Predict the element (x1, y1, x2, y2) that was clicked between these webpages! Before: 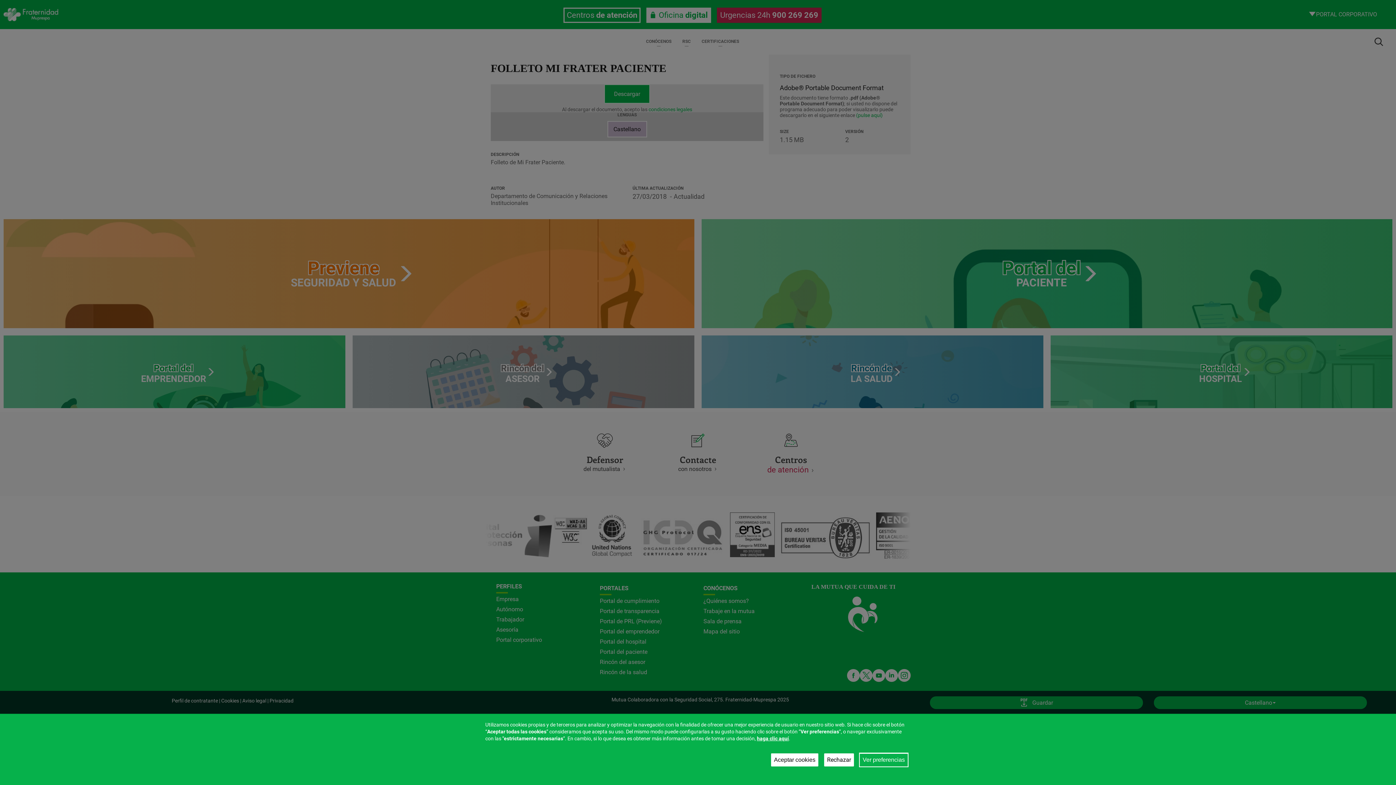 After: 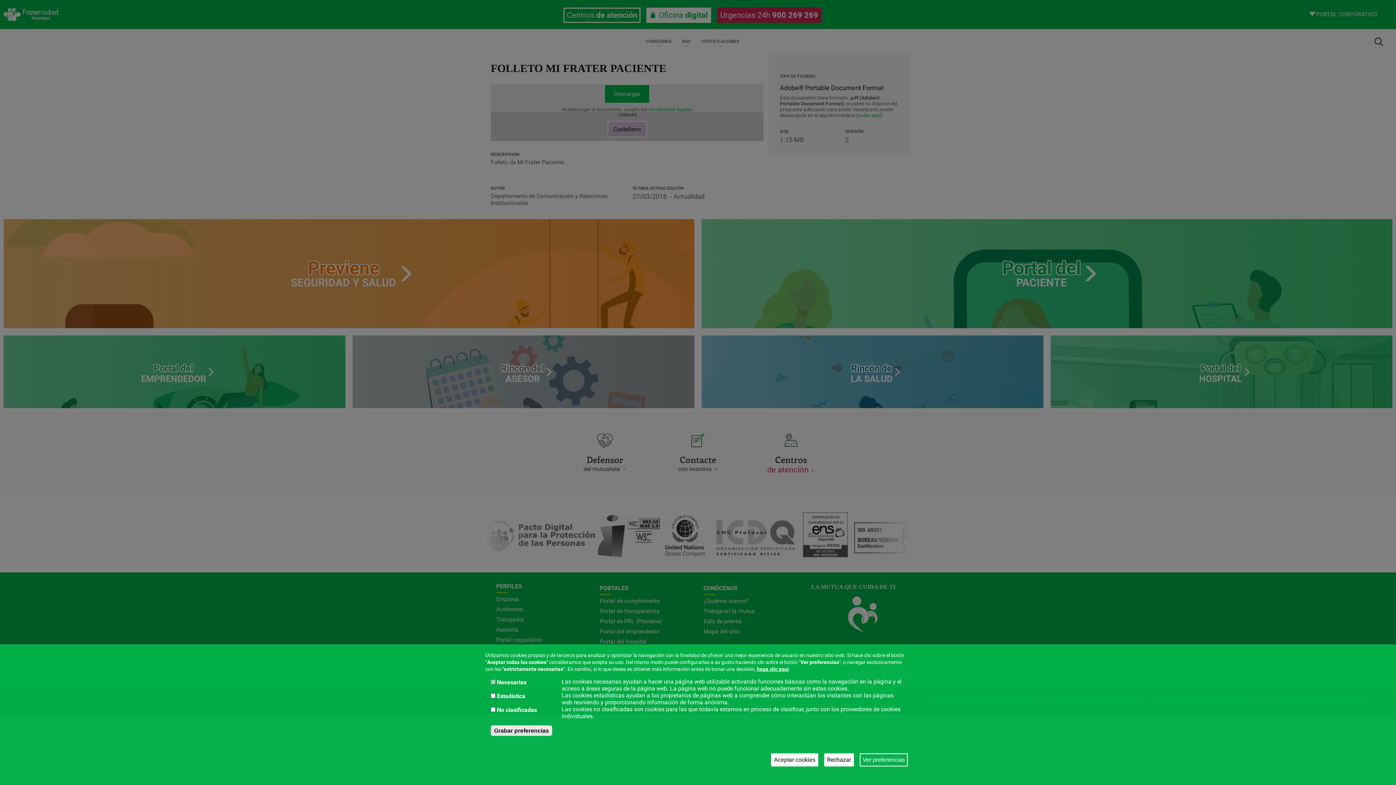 Action: label: Ver preferencias bbox: (860, 753, 908, 766)